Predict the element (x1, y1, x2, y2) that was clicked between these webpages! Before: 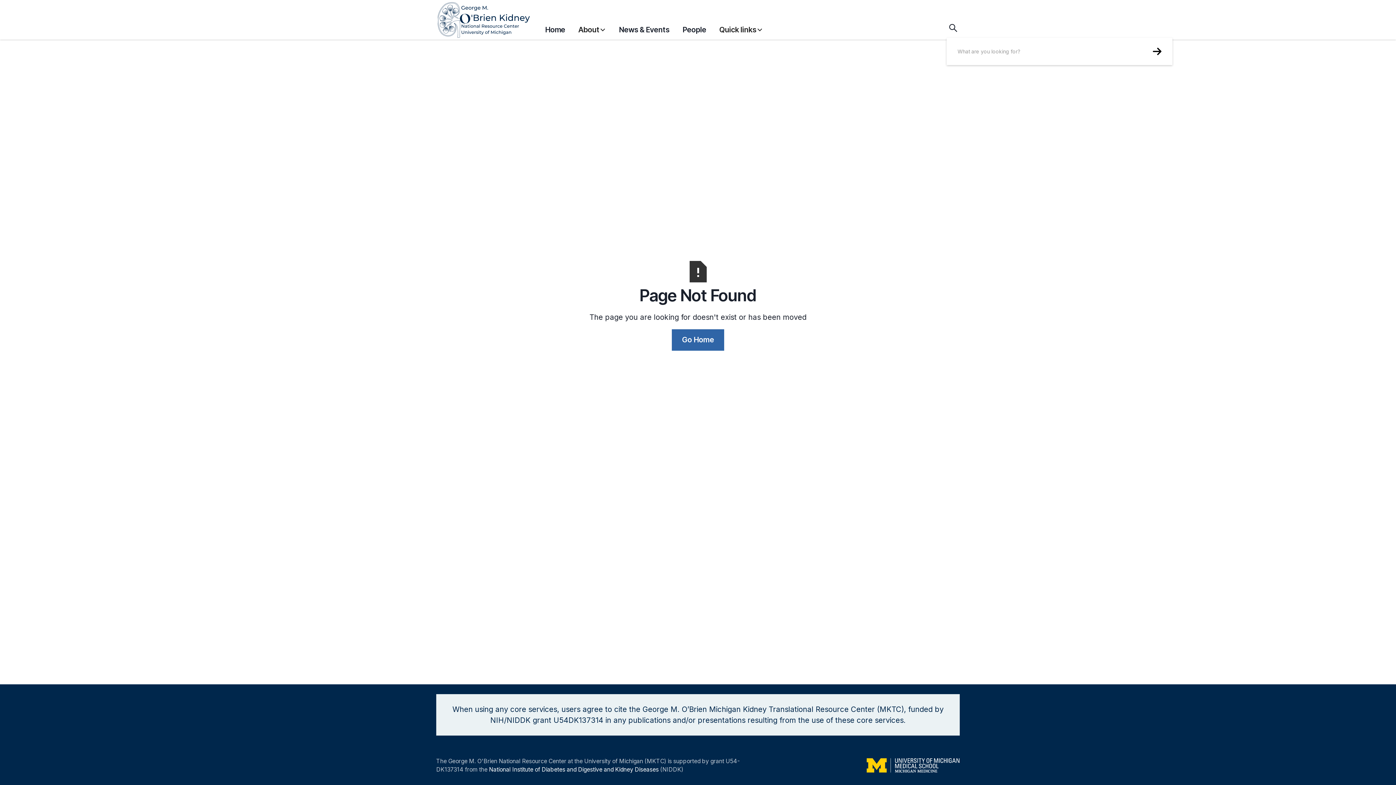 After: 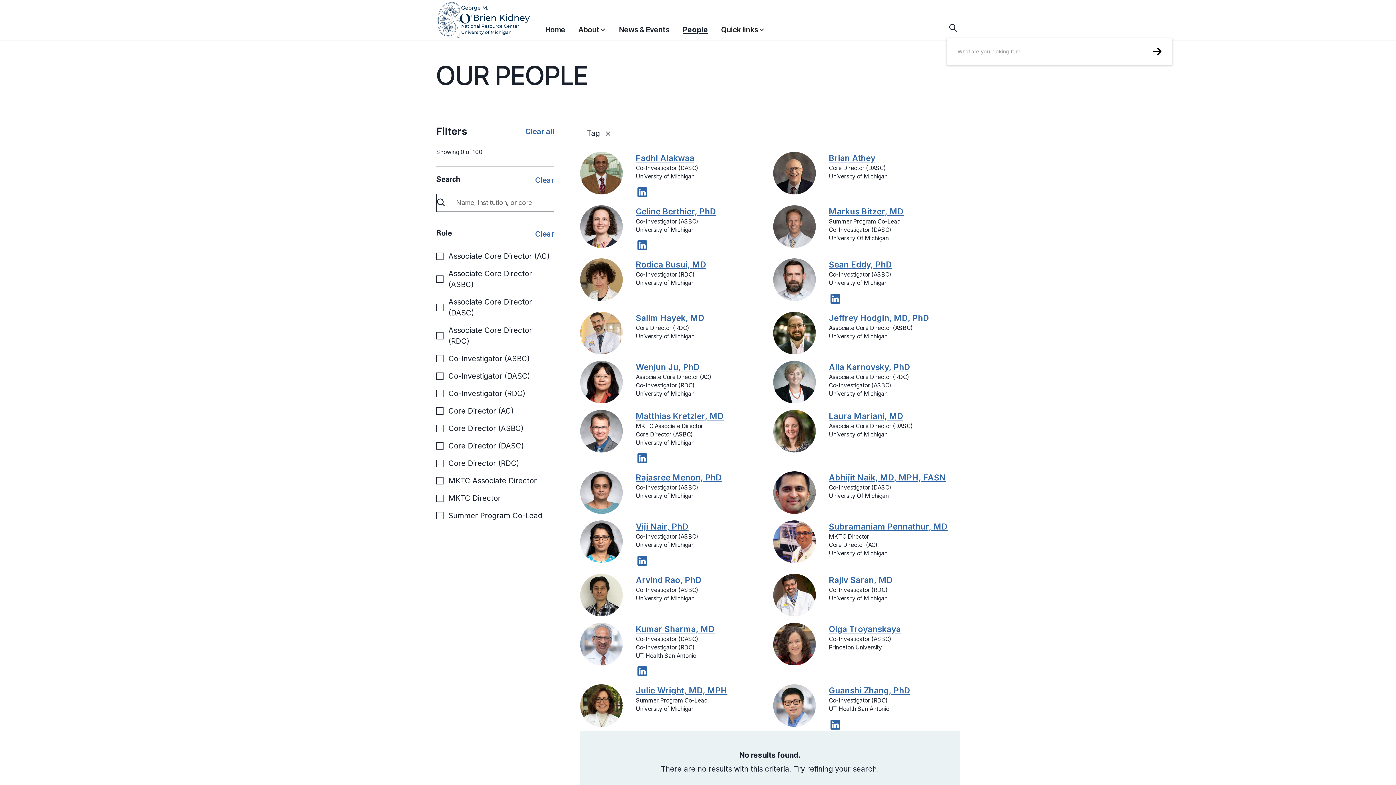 Action: label: People bbox: (682, 20, 706, 38)